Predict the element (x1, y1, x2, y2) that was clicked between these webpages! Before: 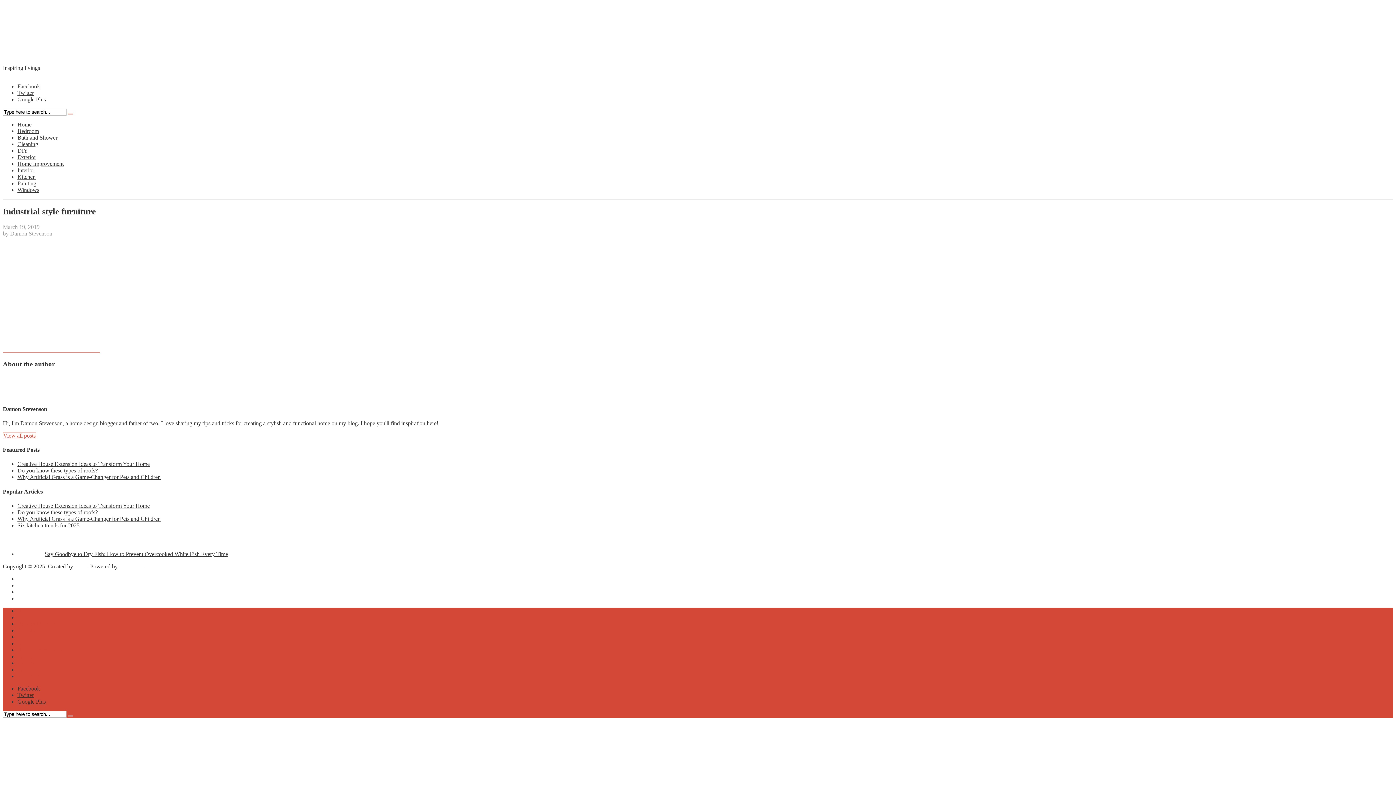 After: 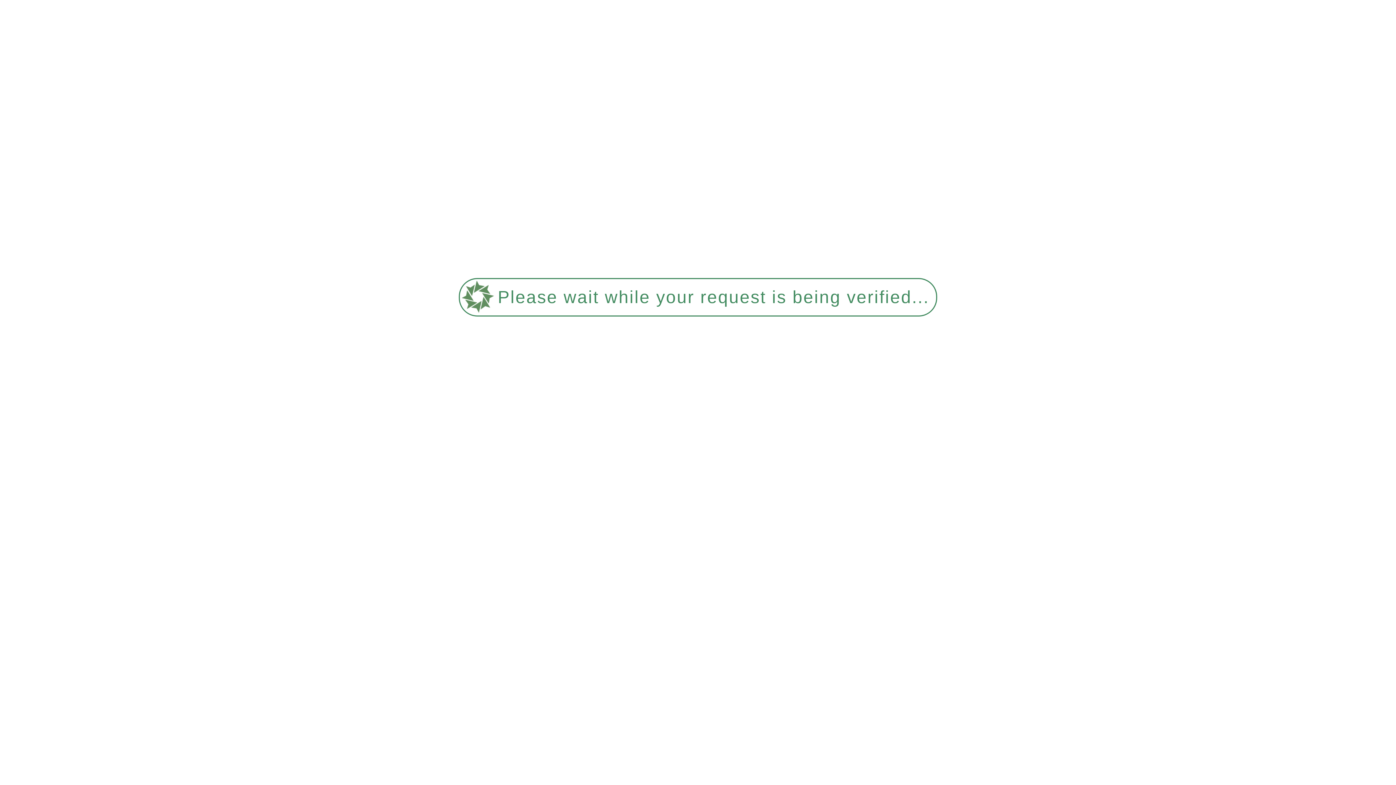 Action: label: Damon Stevenson bbox: (10, 230, 52, 236)